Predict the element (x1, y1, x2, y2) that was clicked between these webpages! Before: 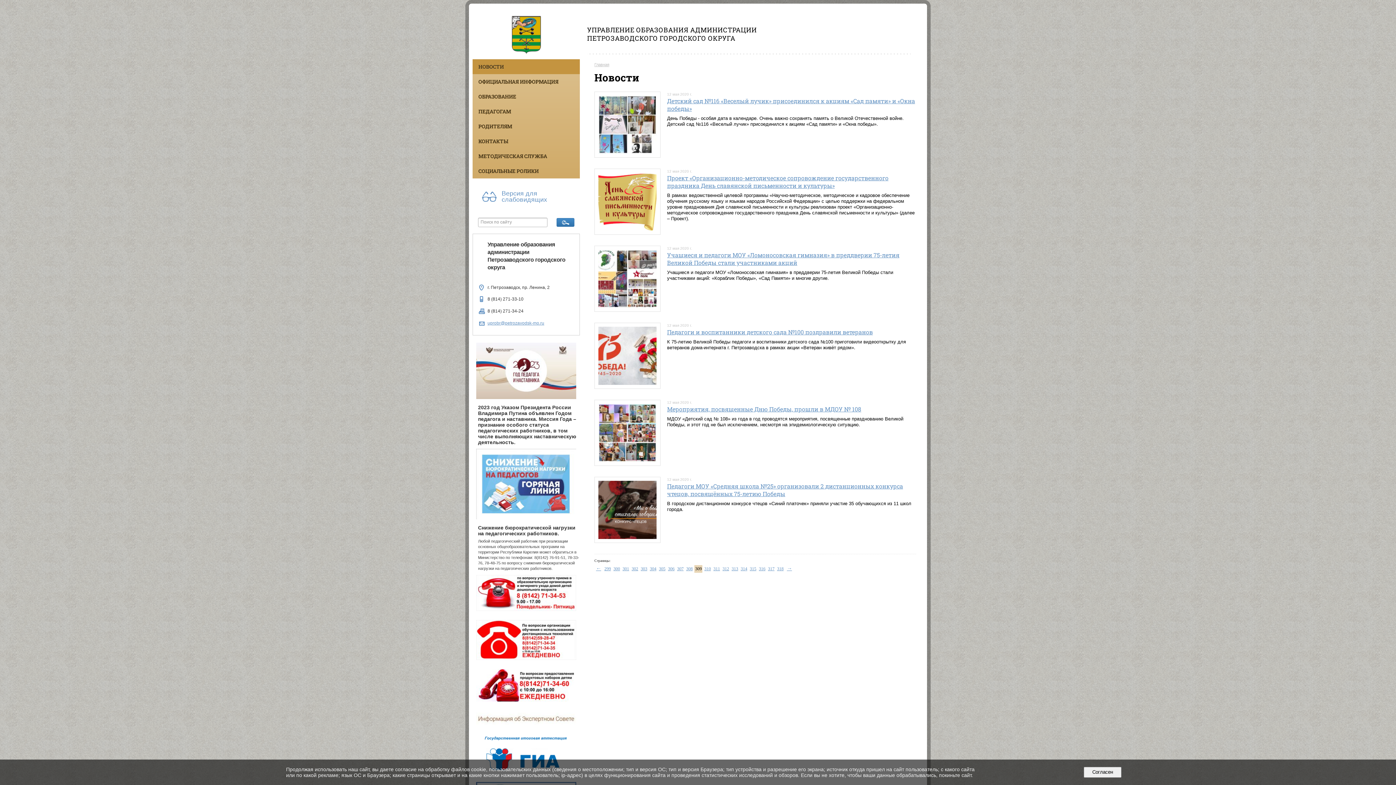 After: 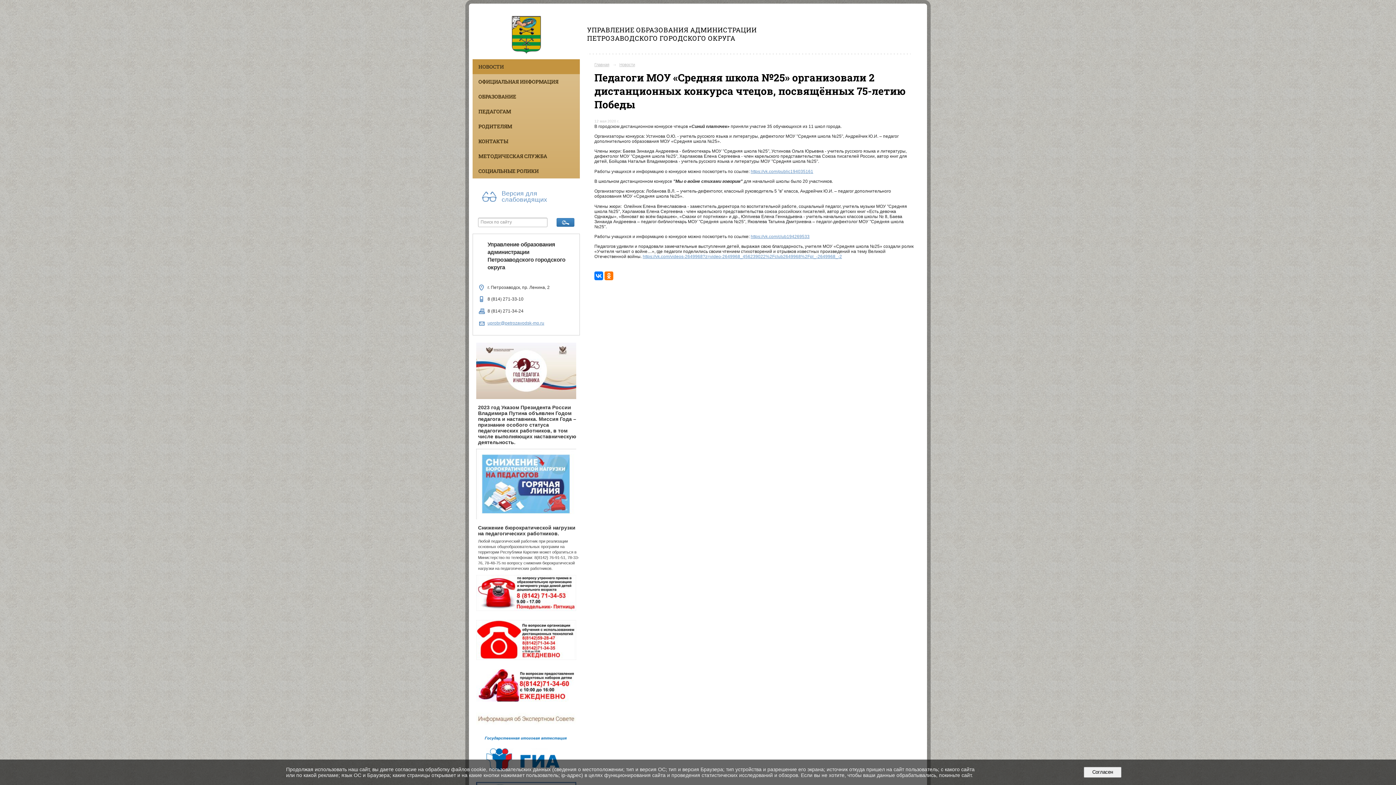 Action: bbox: (667, 482, 903, 497) label: Педагоги МОУ «Средняя школа №25» организовали 2 дистанционных конкурса чтецов, посвящённых 75-летию Победы